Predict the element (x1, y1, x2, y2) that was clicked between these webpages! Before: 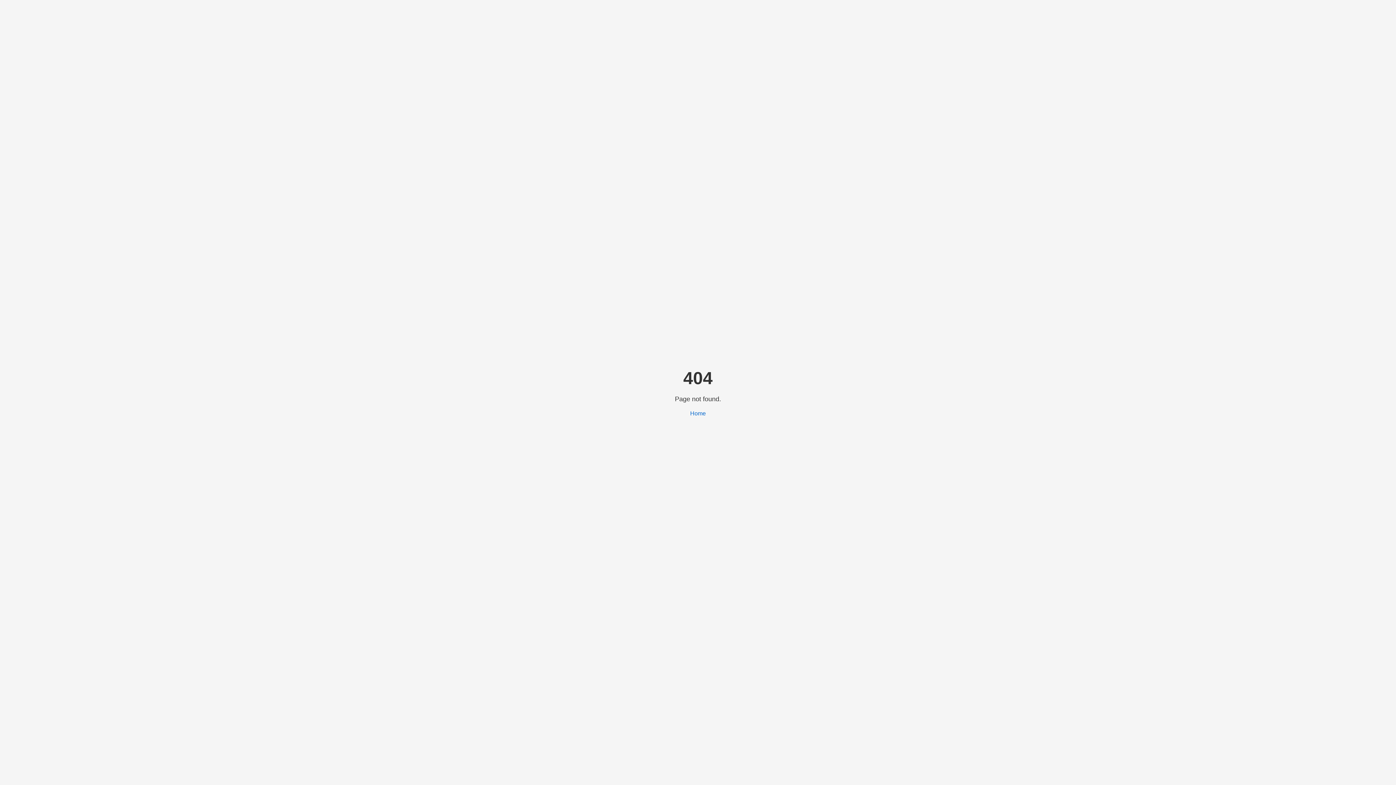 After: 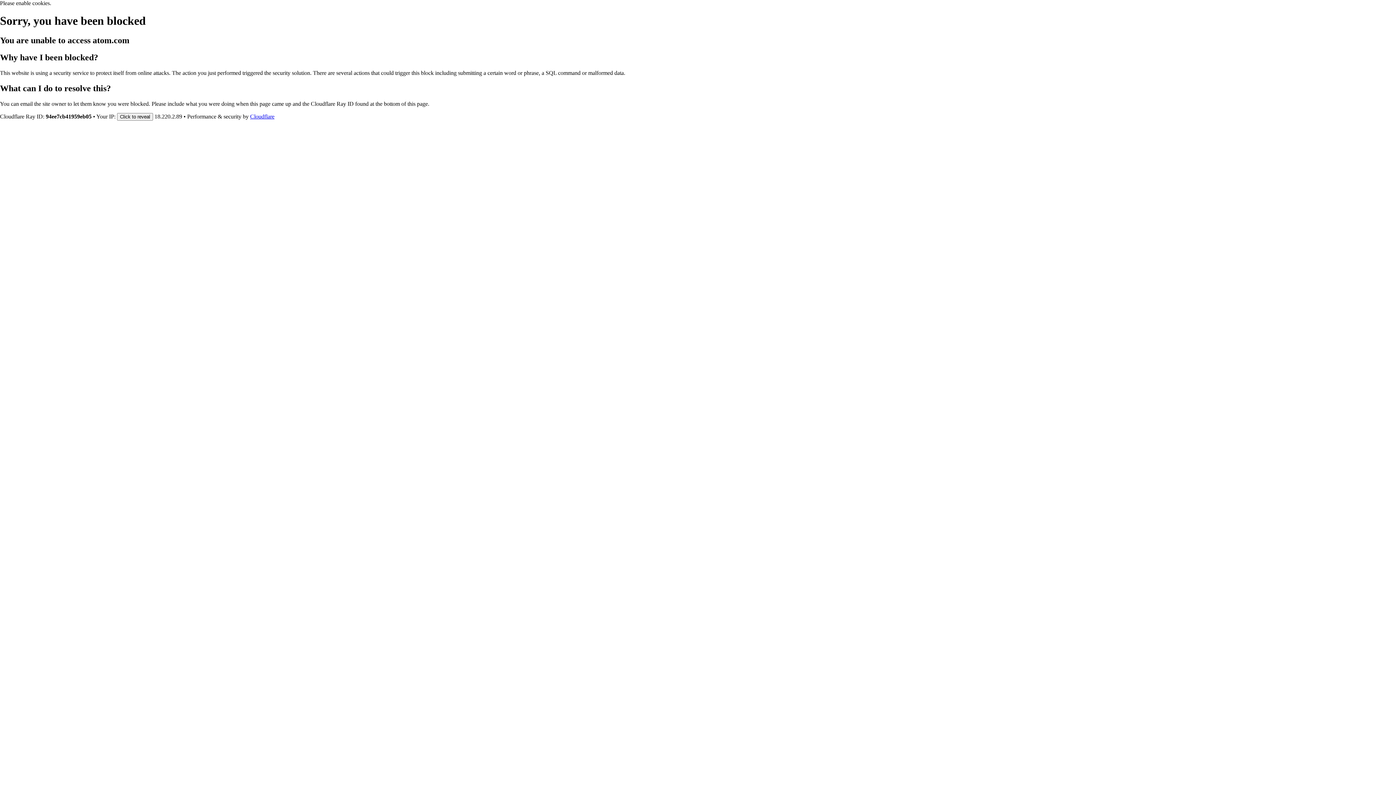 Action: label: Home bbox: (690, 410, 706, 416)